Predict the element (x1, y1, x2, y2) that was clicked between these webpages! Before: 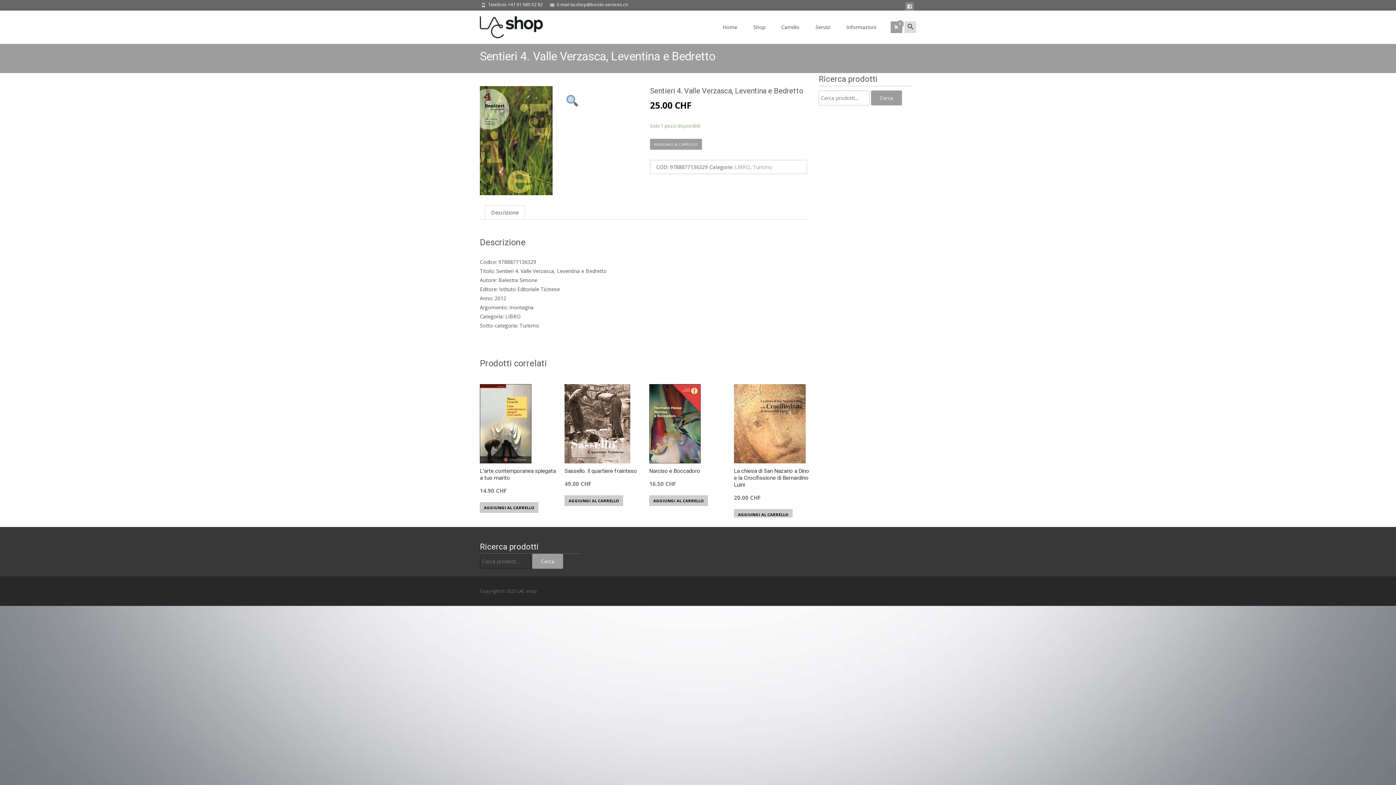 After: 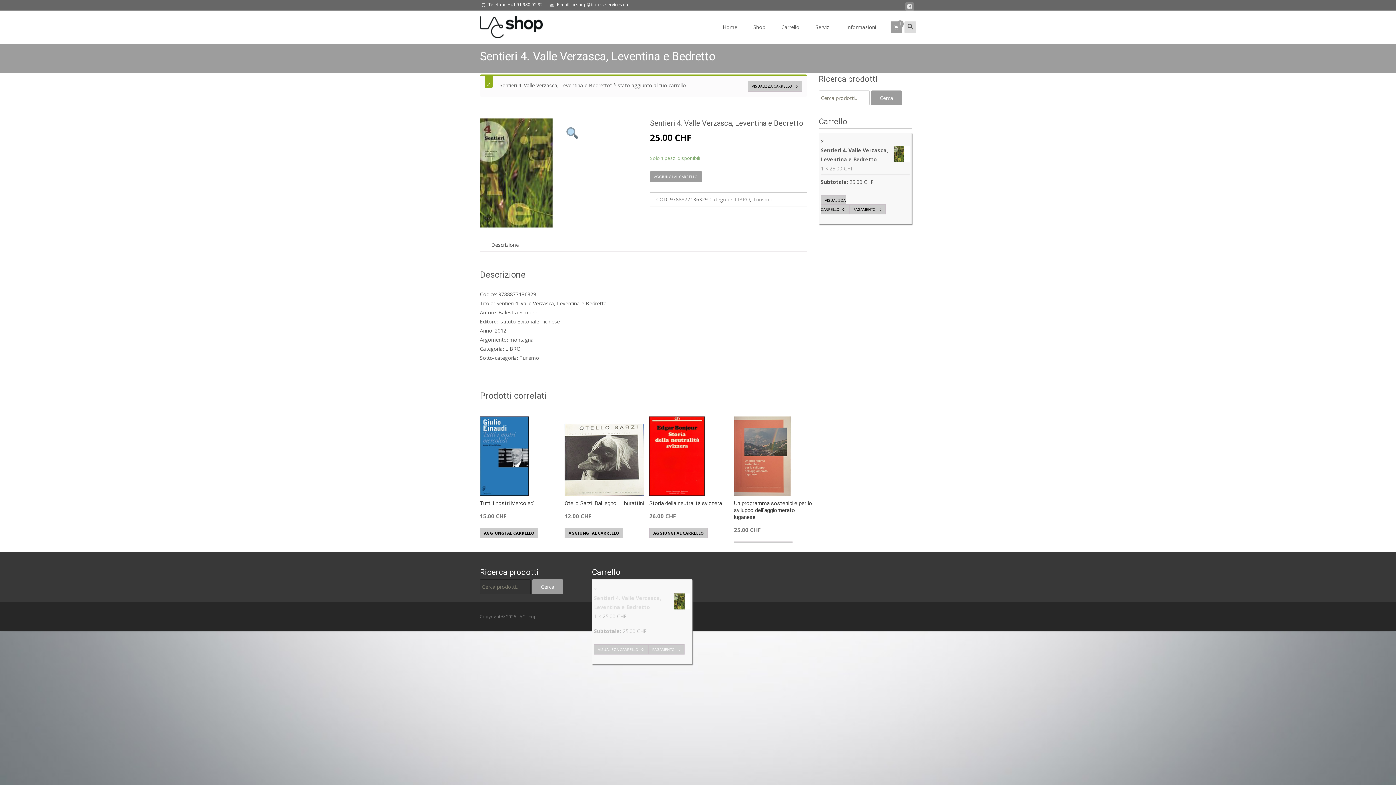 Action: label: AGGIUNGI AL CARRELLO bbox: (650, 138, 702, 149)